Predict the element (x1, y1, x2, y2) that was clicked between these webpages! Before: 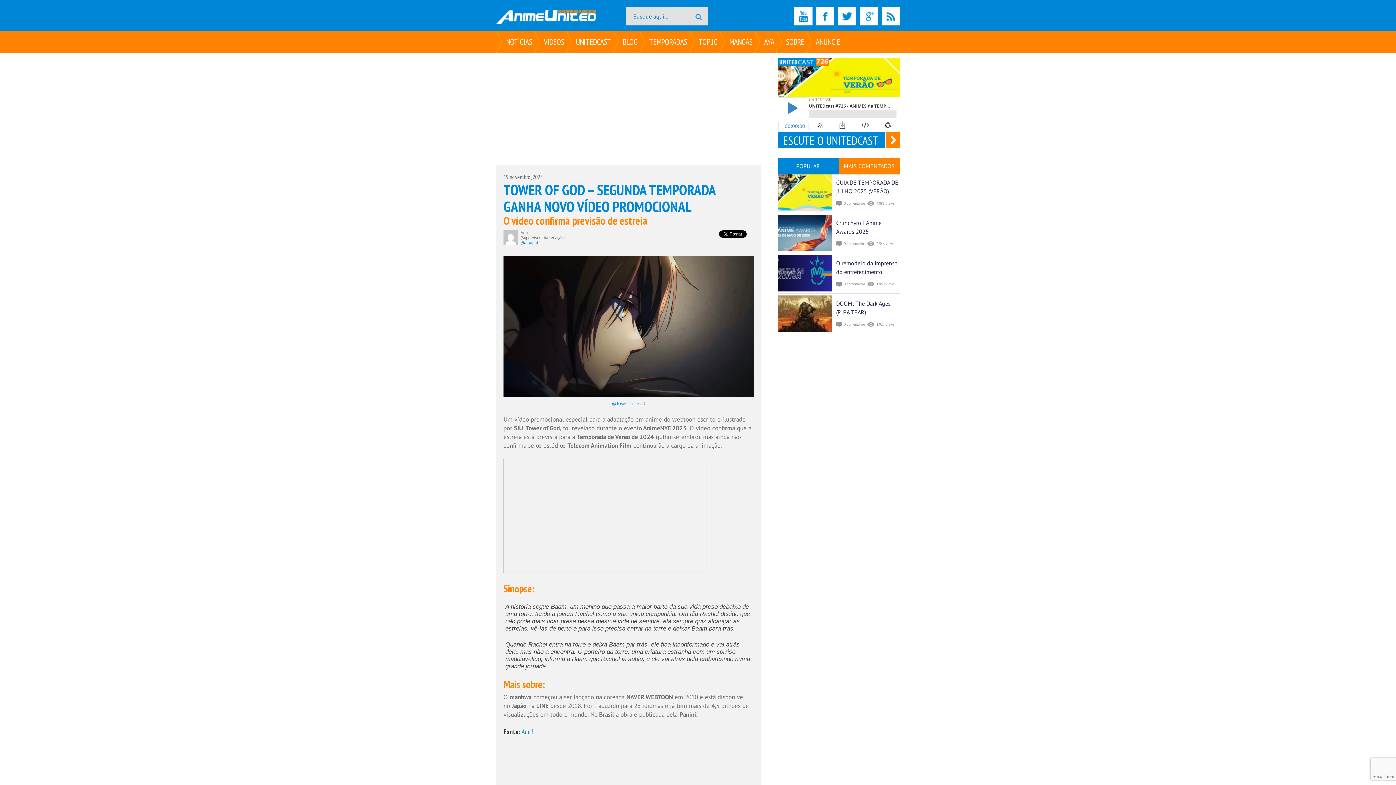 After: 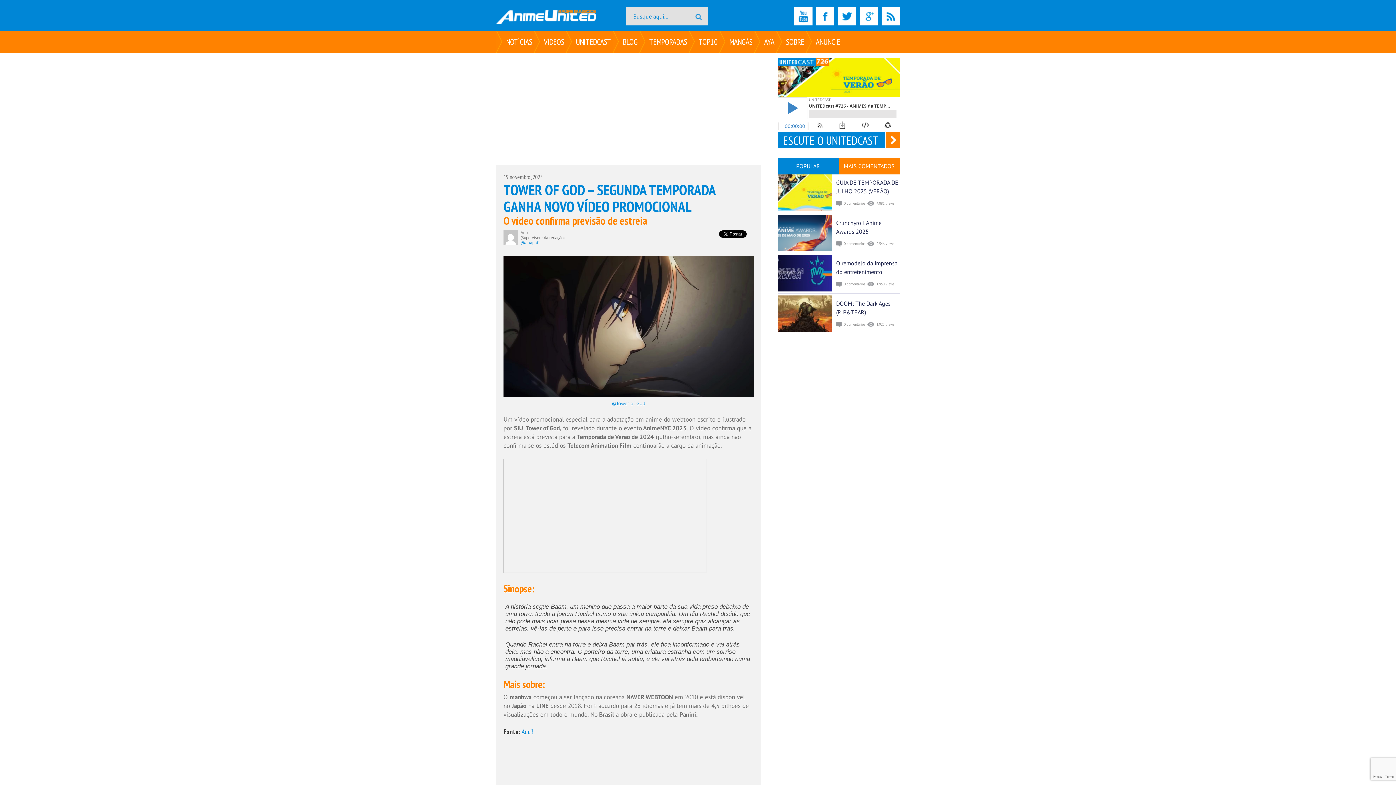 Action: label: POPULAR bbox: (777, 157, 838, 174)